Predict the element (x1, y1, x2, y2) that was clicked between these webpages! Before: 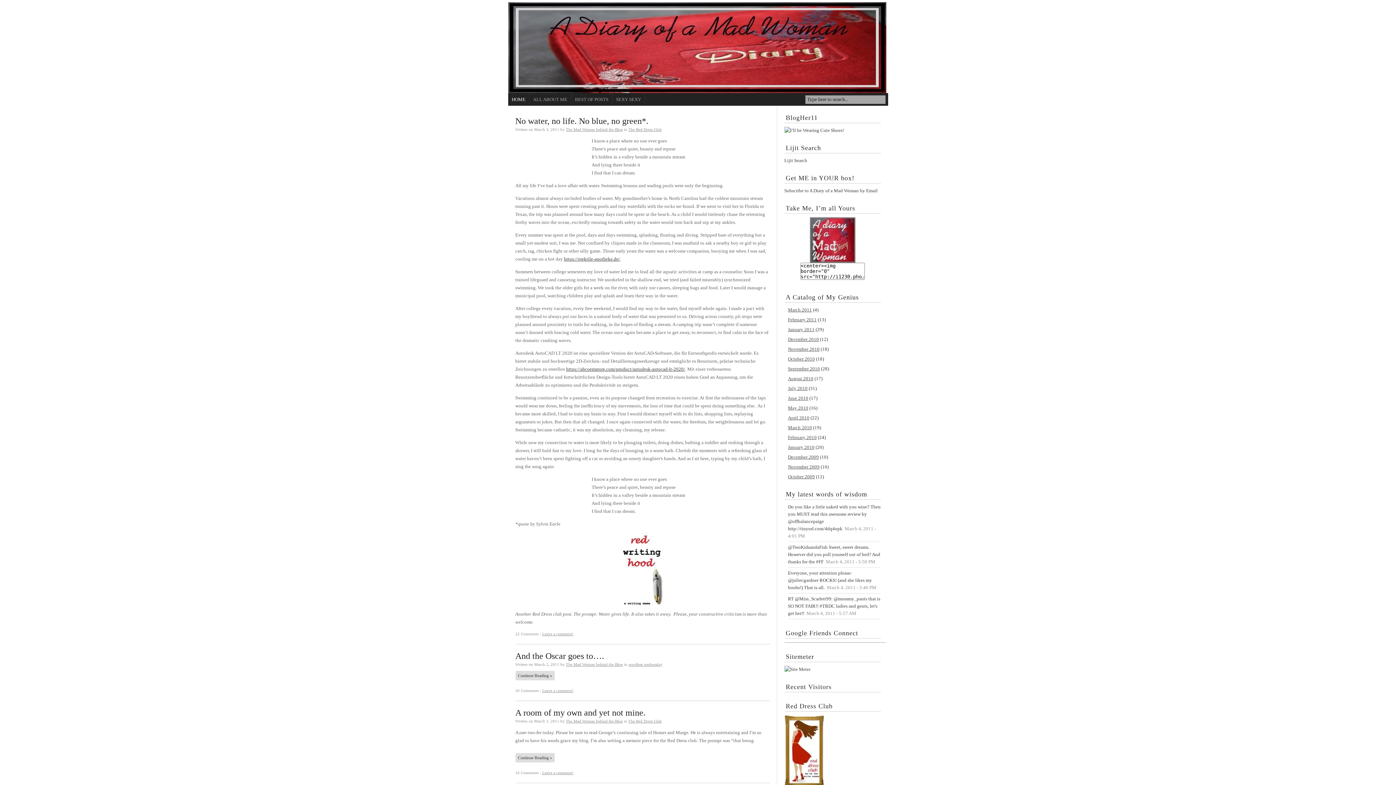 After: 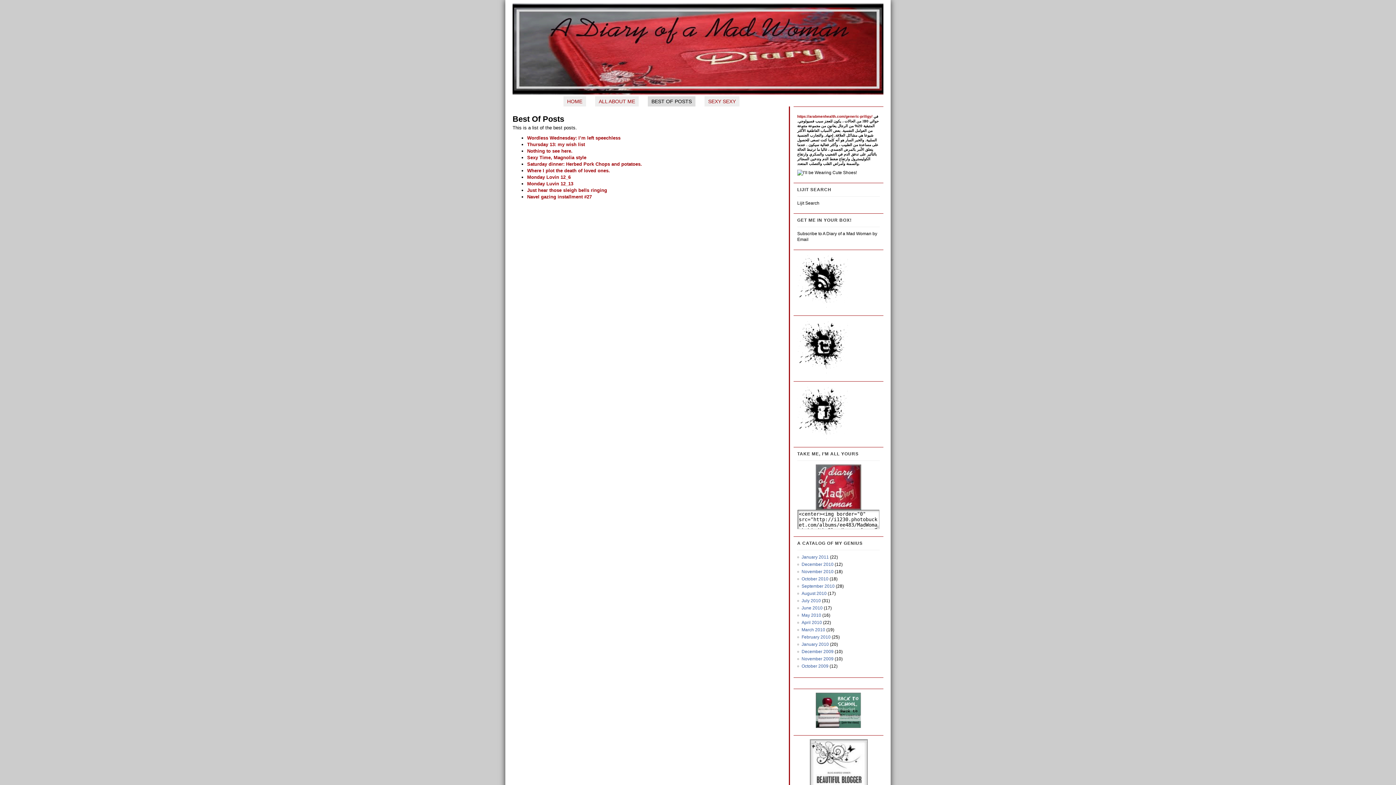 Action: label: BEST OF POSTS bbox: (571, 93, 612, 105)